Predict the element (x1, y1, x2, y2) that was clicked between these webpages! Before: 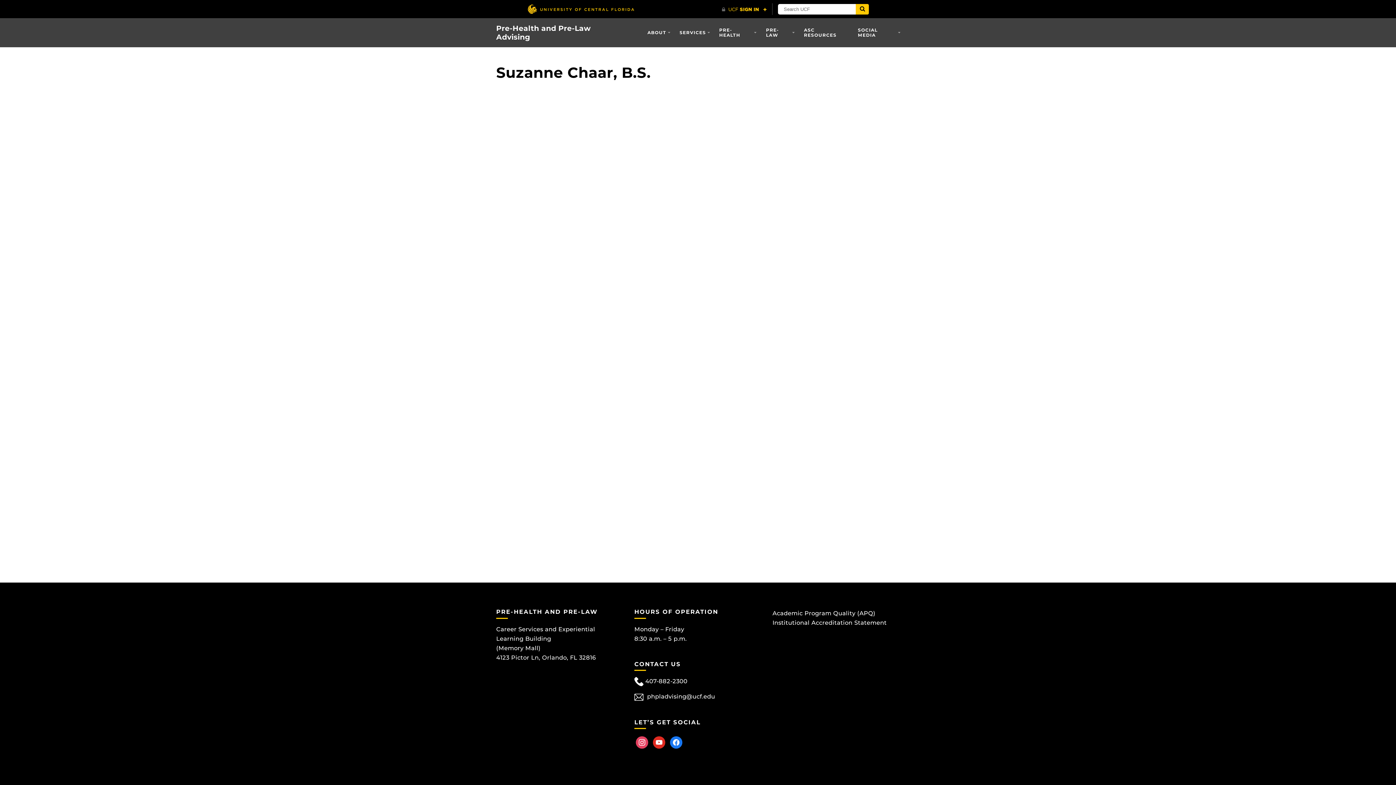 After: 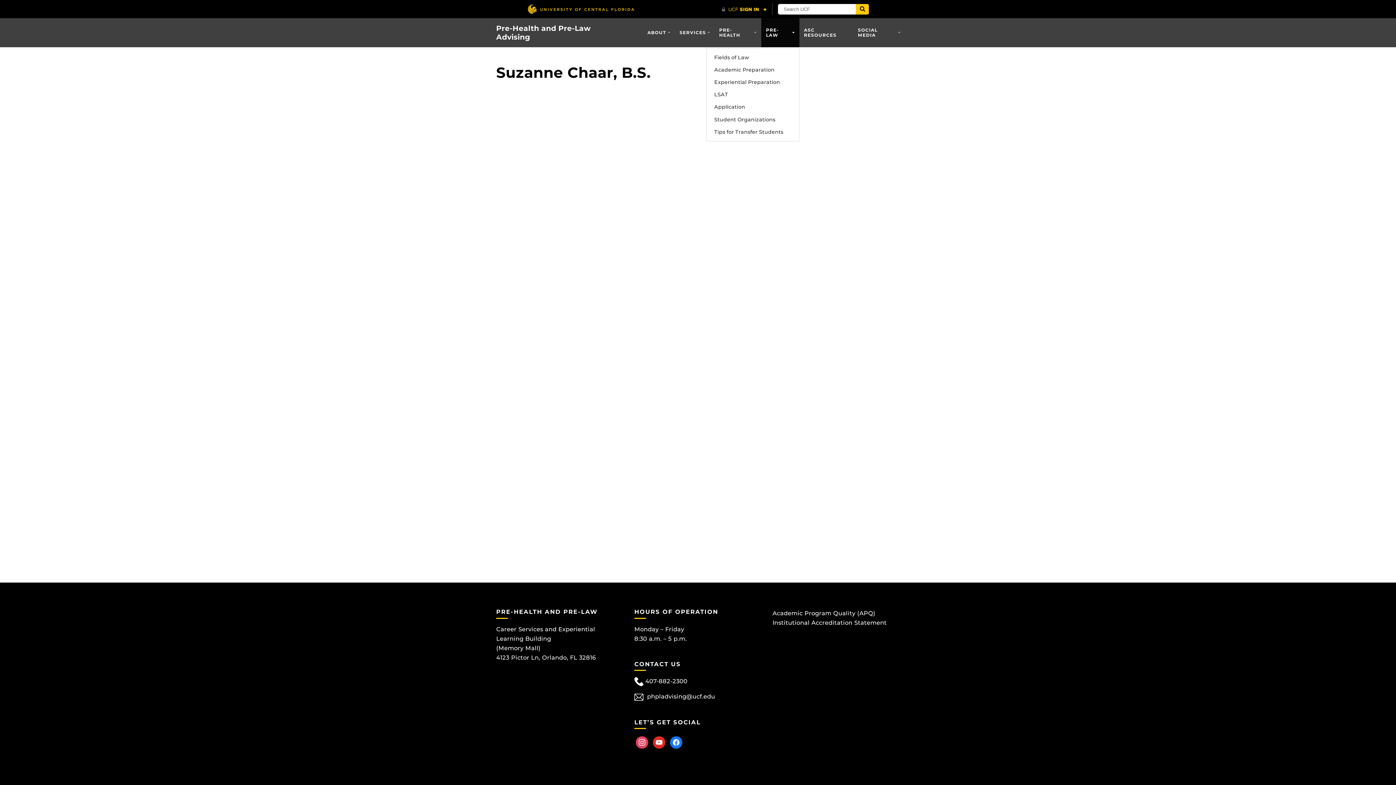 Action: label: PRE-LAW bbox: (761, 18, 799, 47)